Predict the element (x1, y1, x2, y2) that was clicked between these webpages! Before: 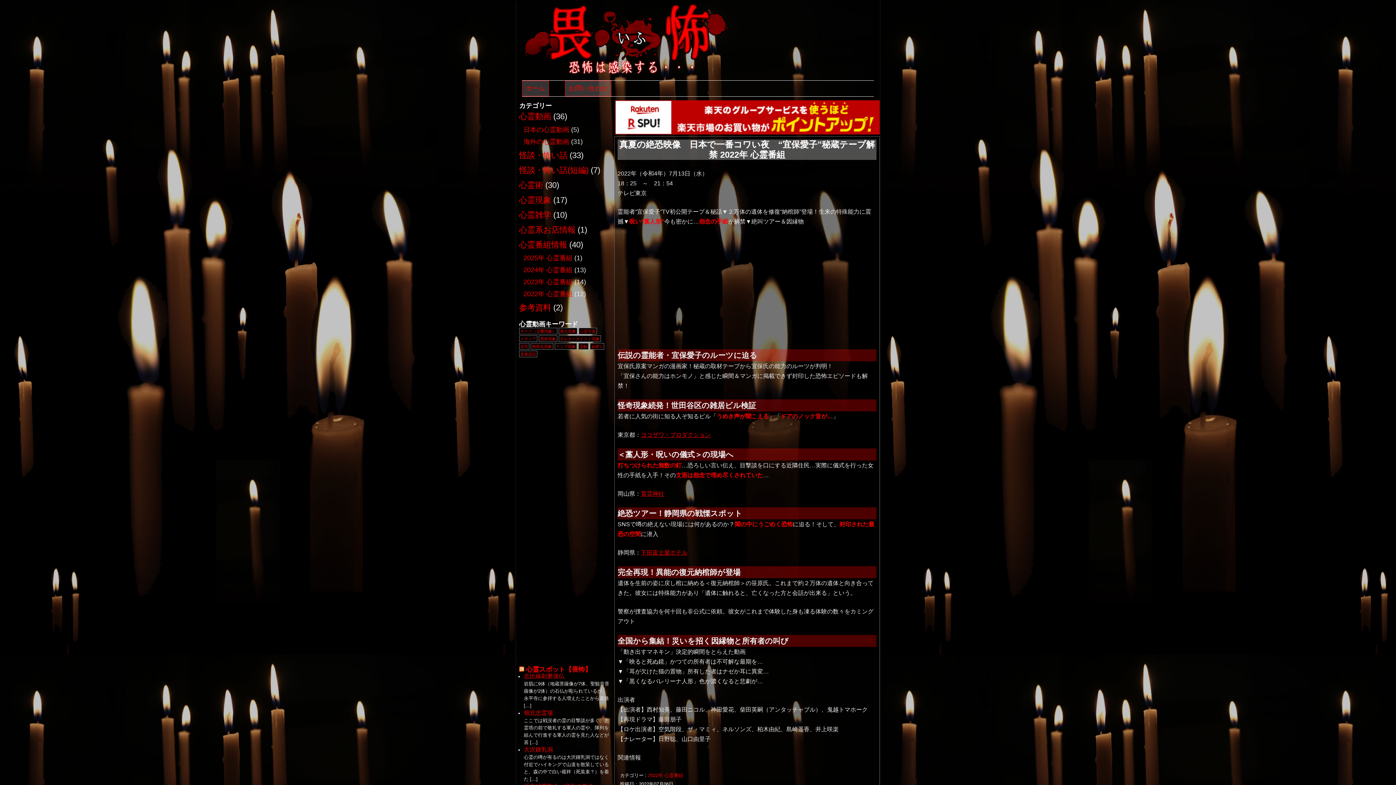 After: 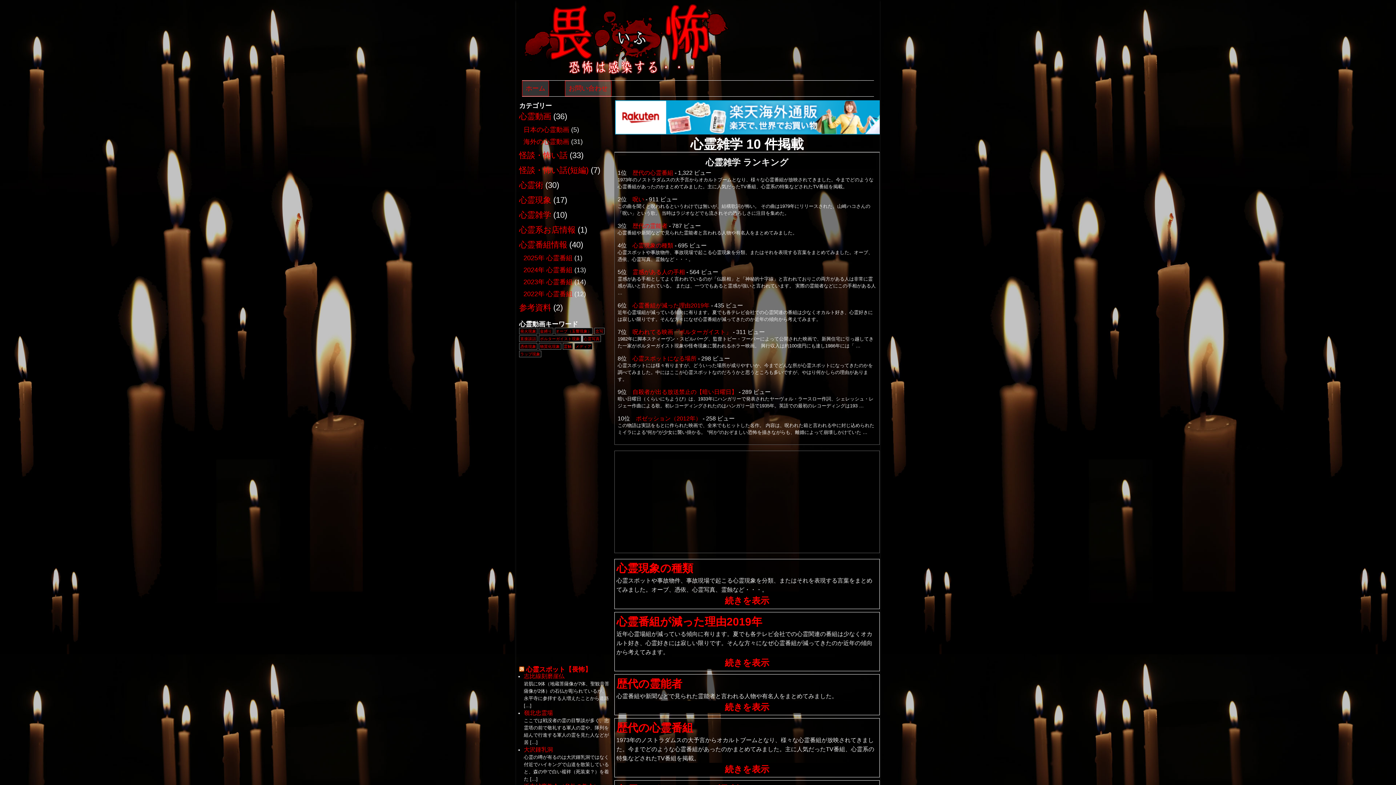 Action: bbox: (519, 210, 551, 219) label: 心霊雑学